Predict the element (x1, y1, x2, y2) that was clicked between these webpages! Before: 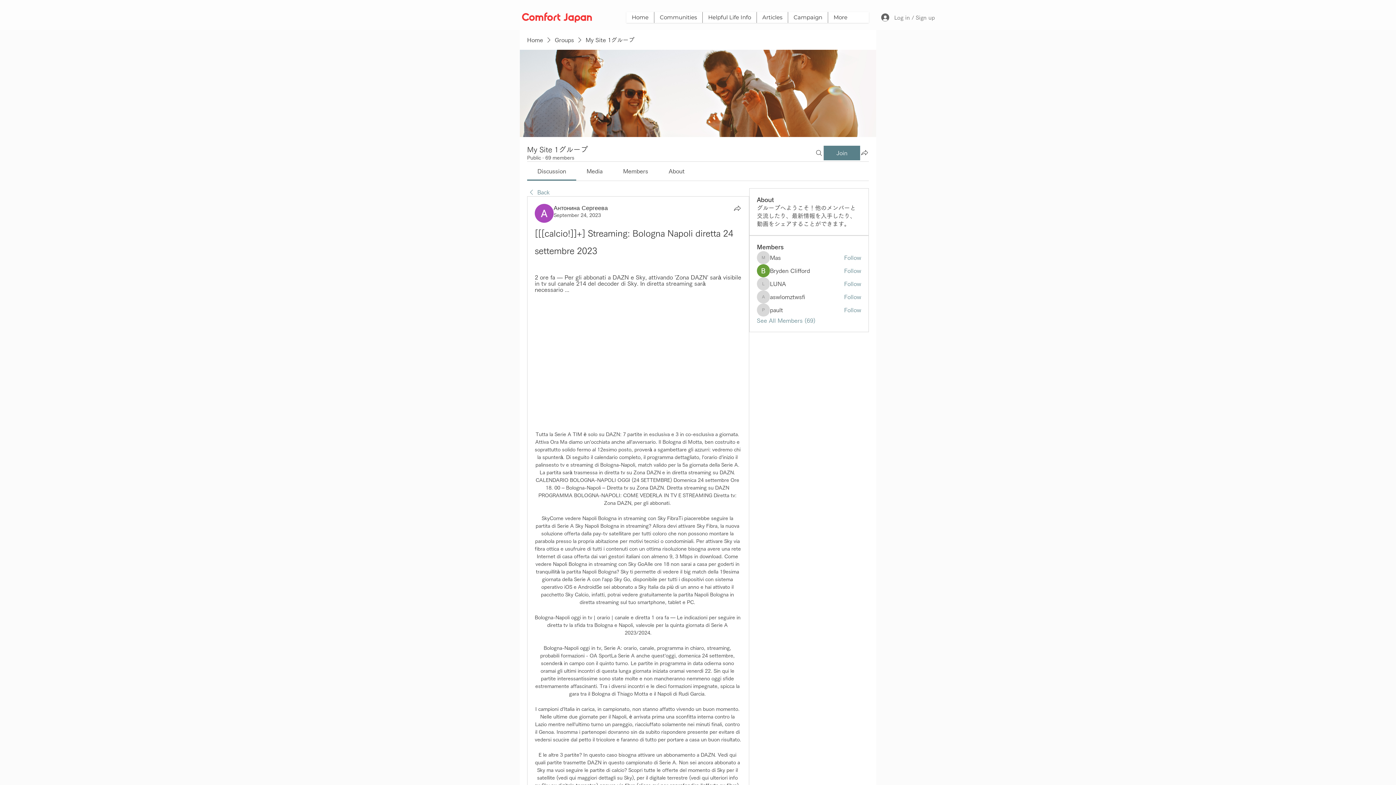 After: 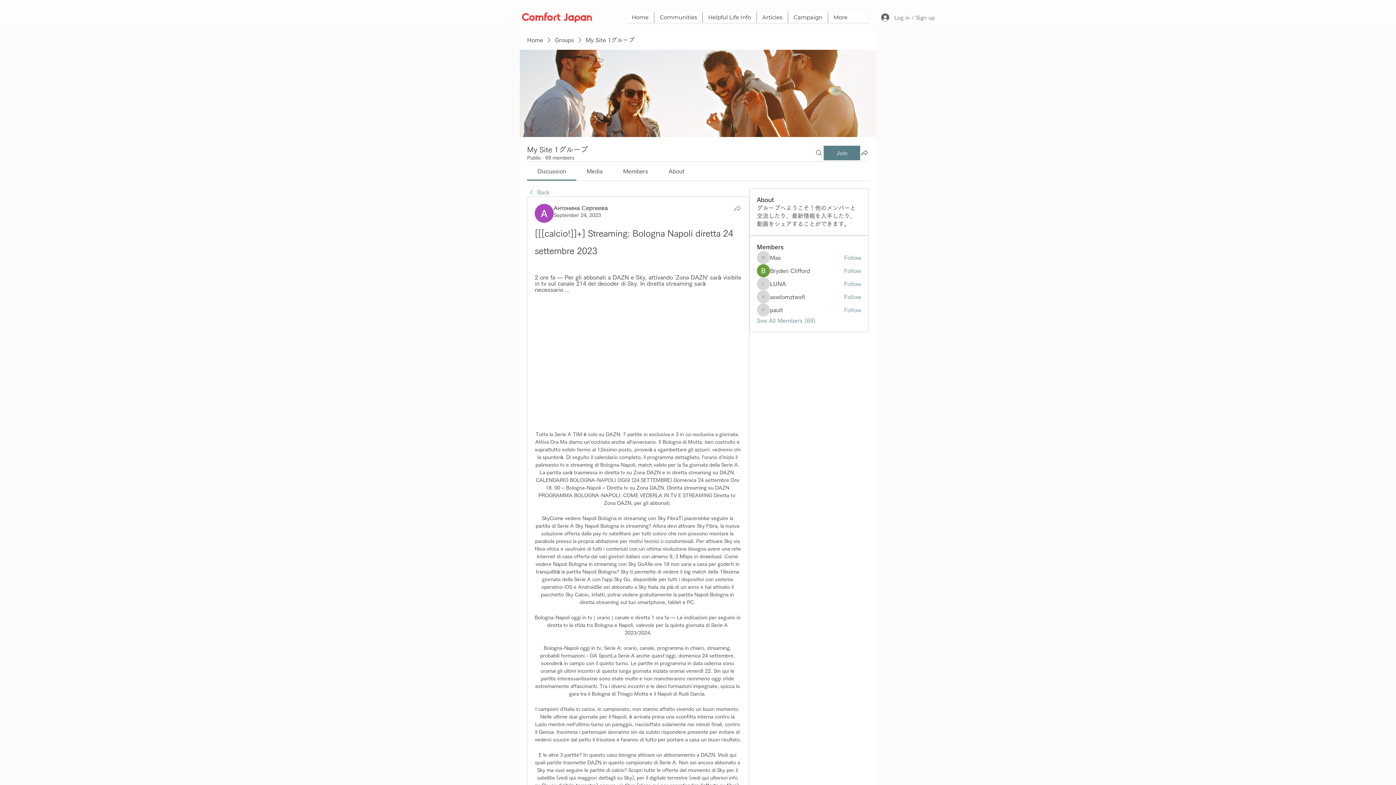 Action: bbox: (733, 204, 741, 212) label: Share